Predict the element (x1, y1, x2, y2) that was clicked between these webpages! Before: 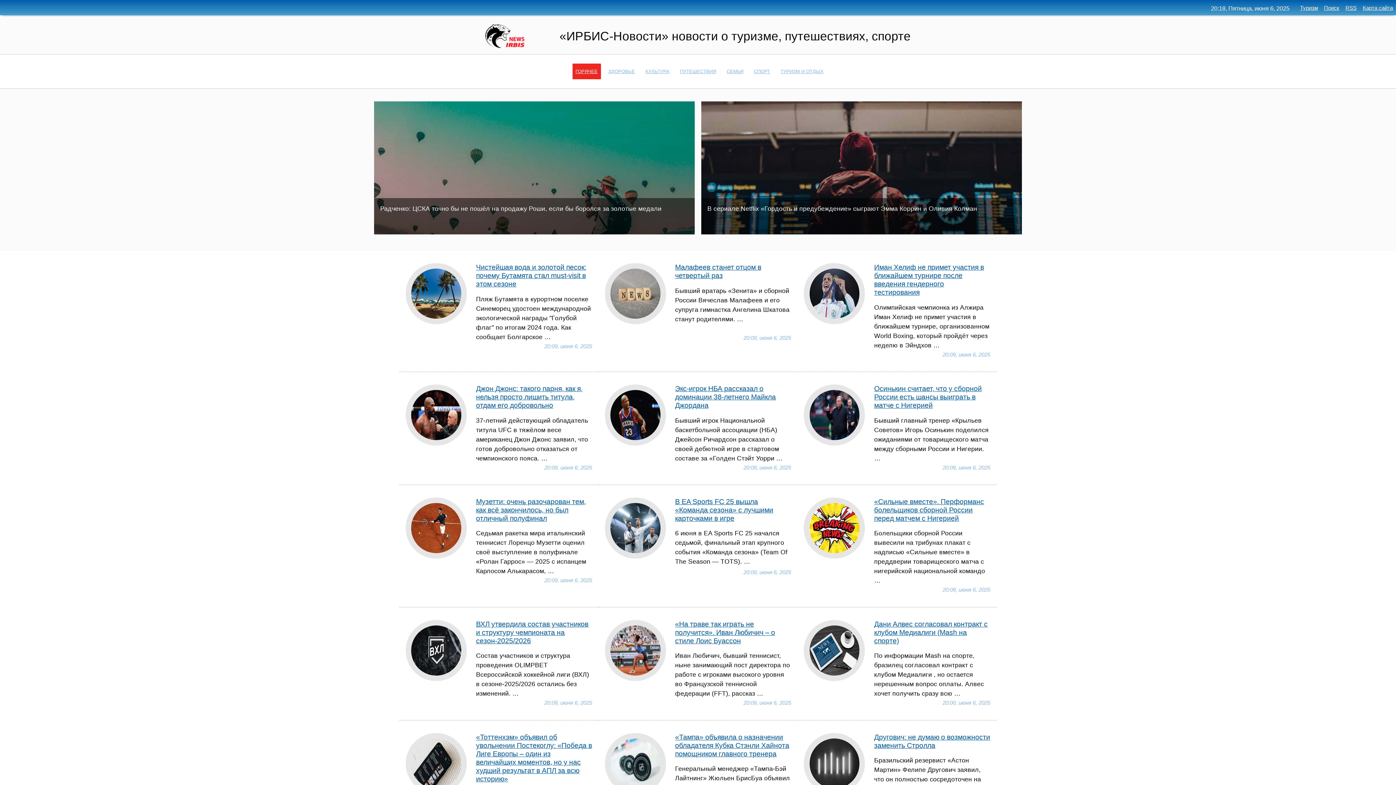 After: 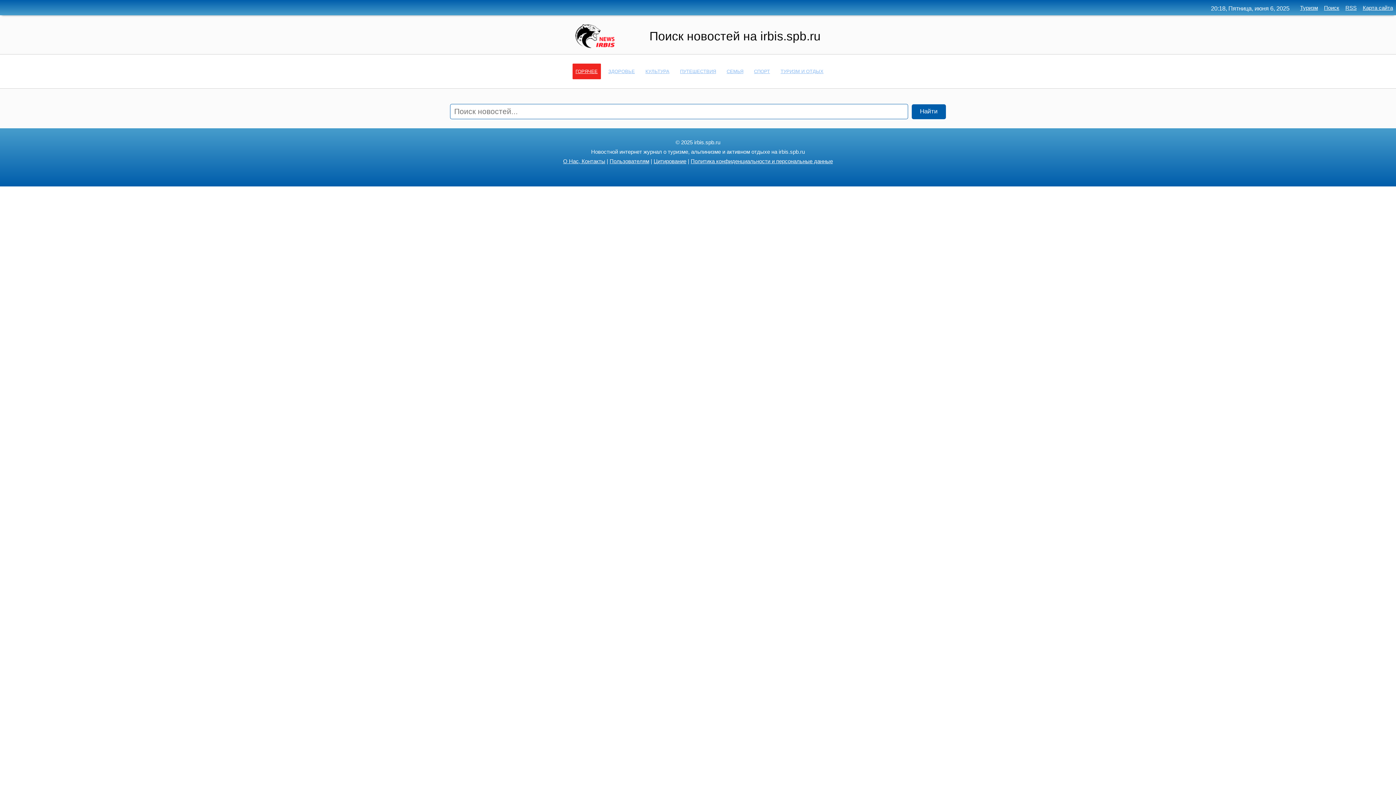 Action: bbox: (1324, 4, 1339, 10) label: Поиск